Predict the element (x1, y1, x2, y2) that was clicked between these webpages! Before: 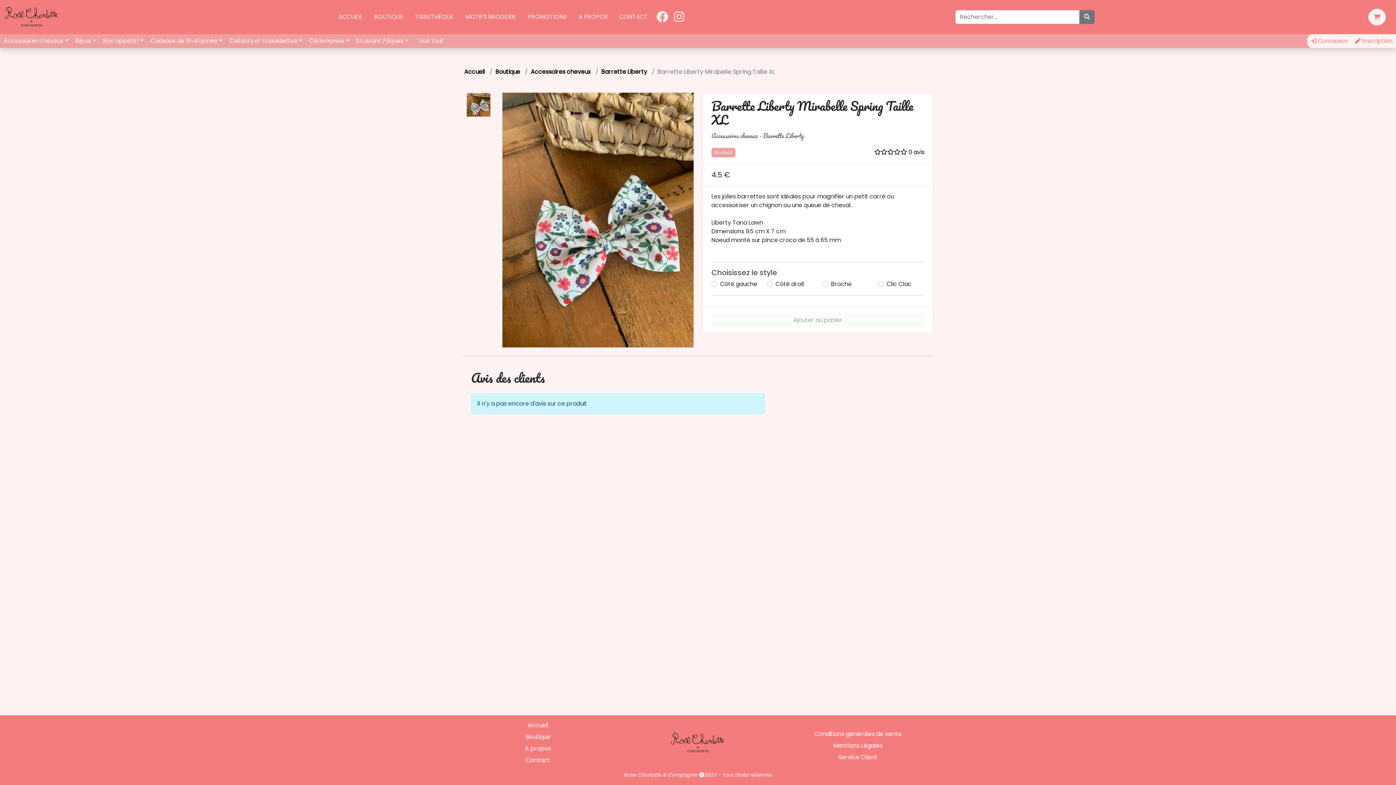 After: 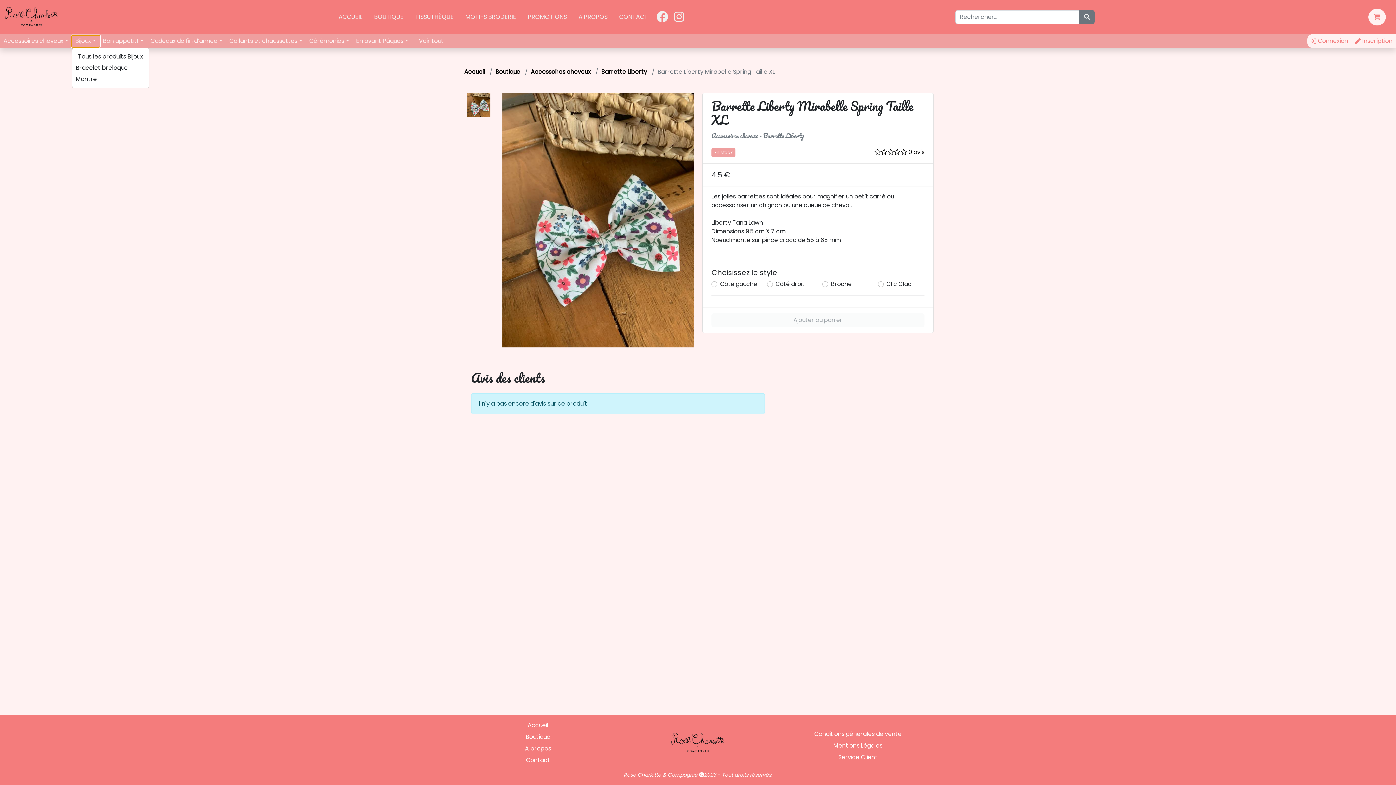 Action: label: Bijoux bbox: (71, 35, 99, 46)